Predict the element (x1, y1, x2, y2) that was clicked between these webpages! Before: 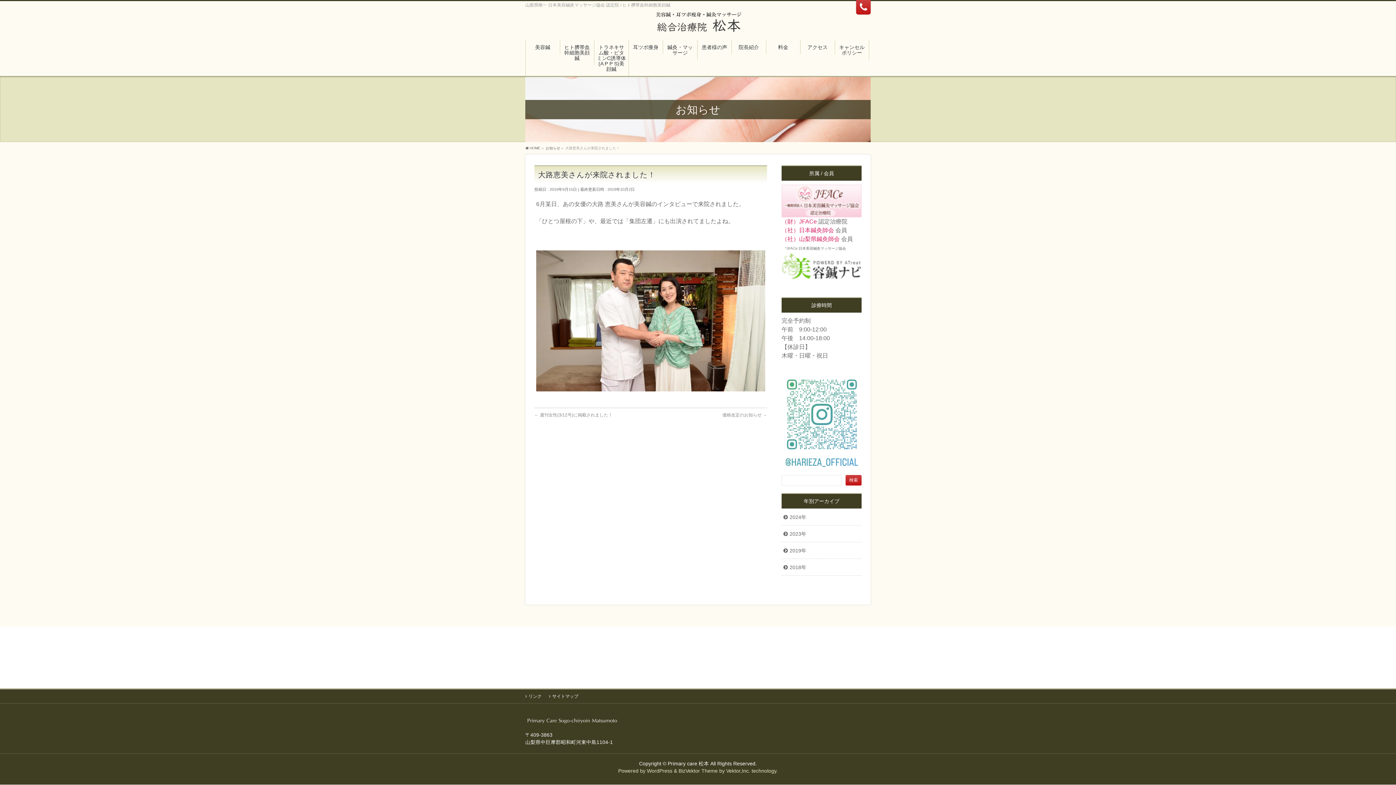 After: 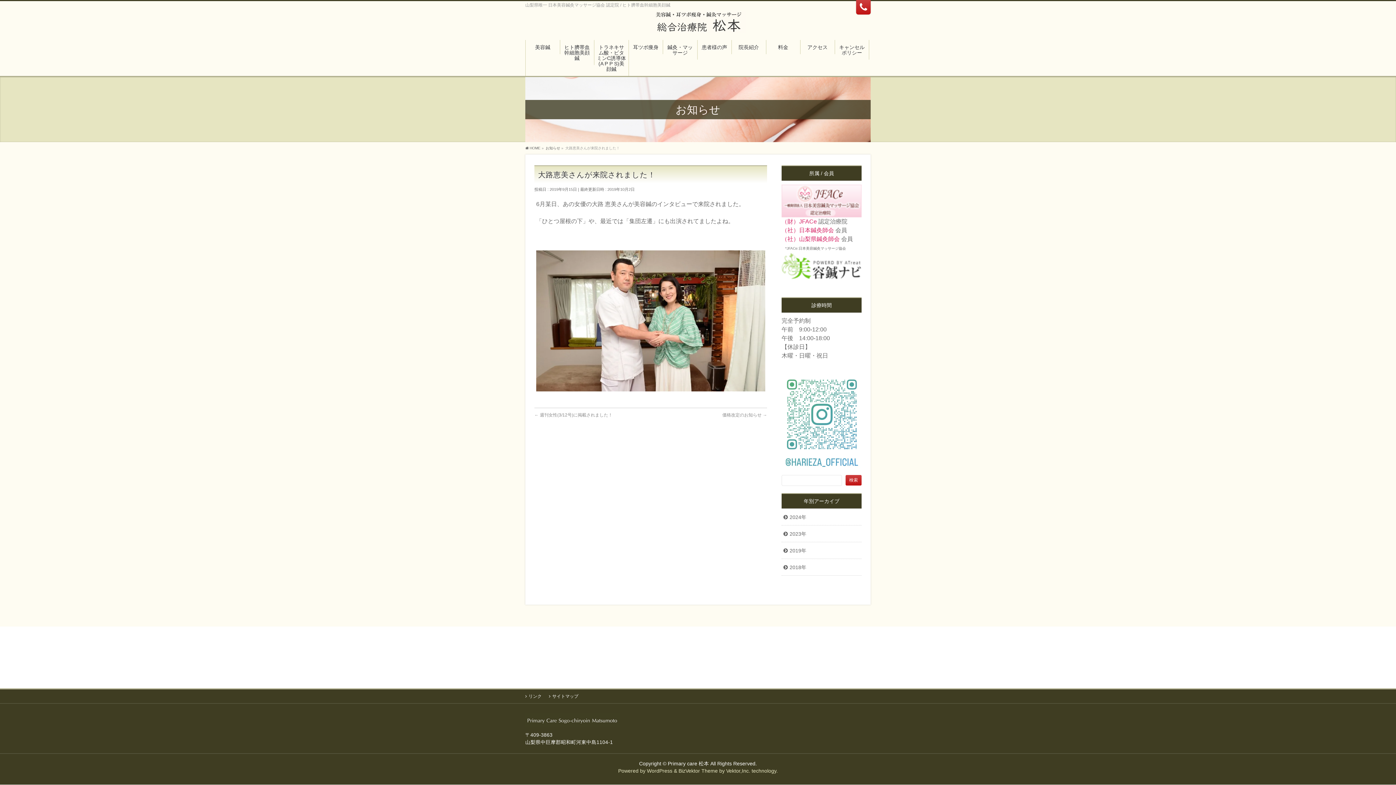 Action: bbox: (781, 236, 840, 242) label: （社）山梨県鍼灸師会